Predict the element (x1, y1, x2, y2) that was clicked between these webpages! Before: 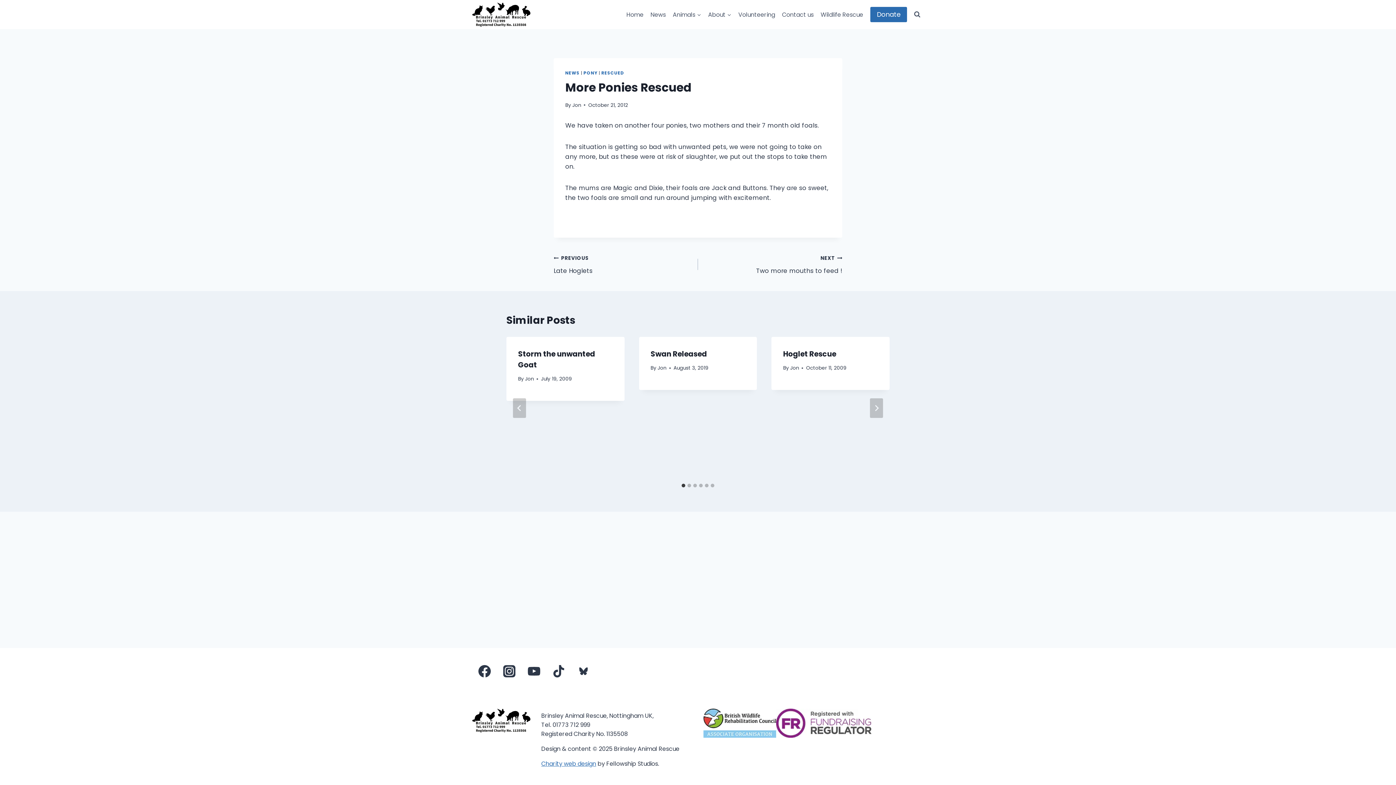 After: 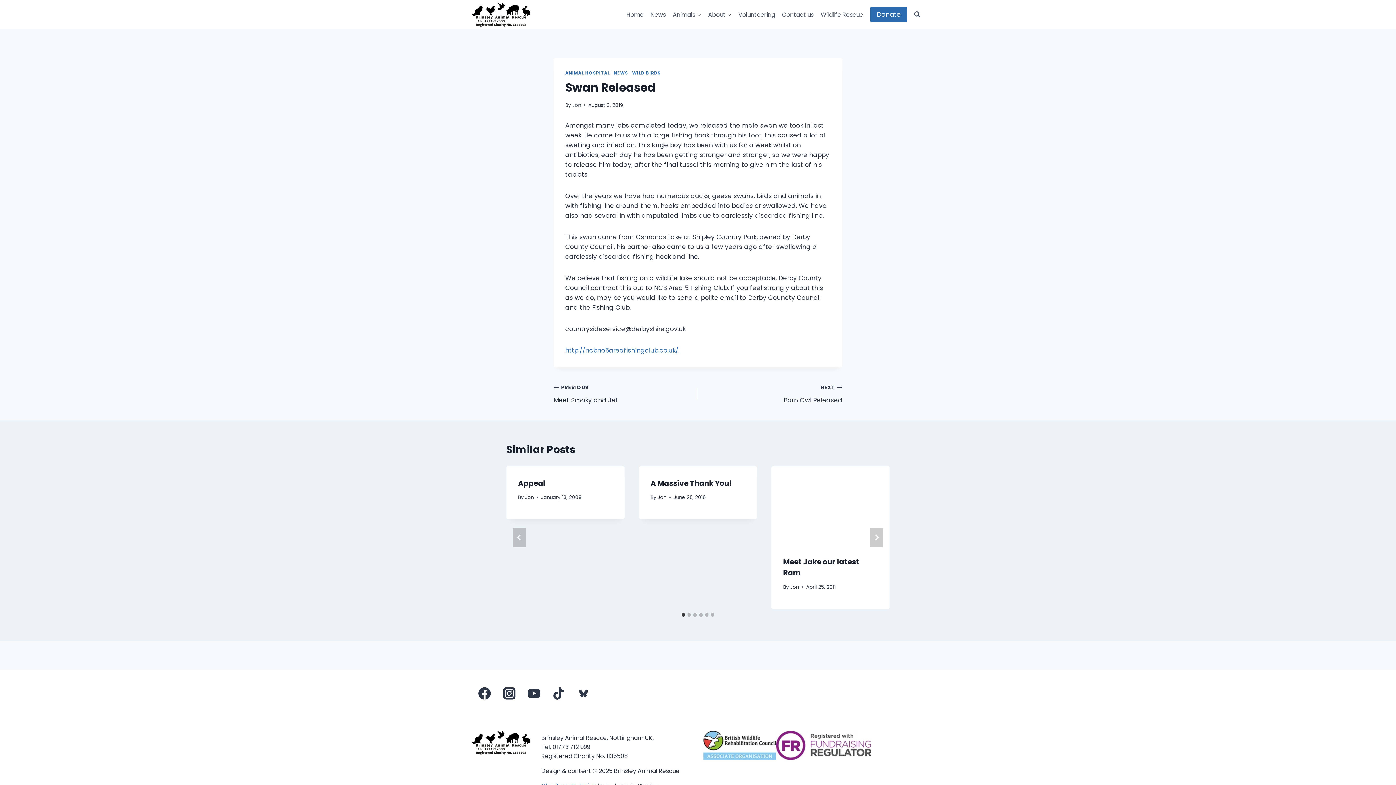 Action: label: Swan Released bbox: (650, 348, 707, 359)